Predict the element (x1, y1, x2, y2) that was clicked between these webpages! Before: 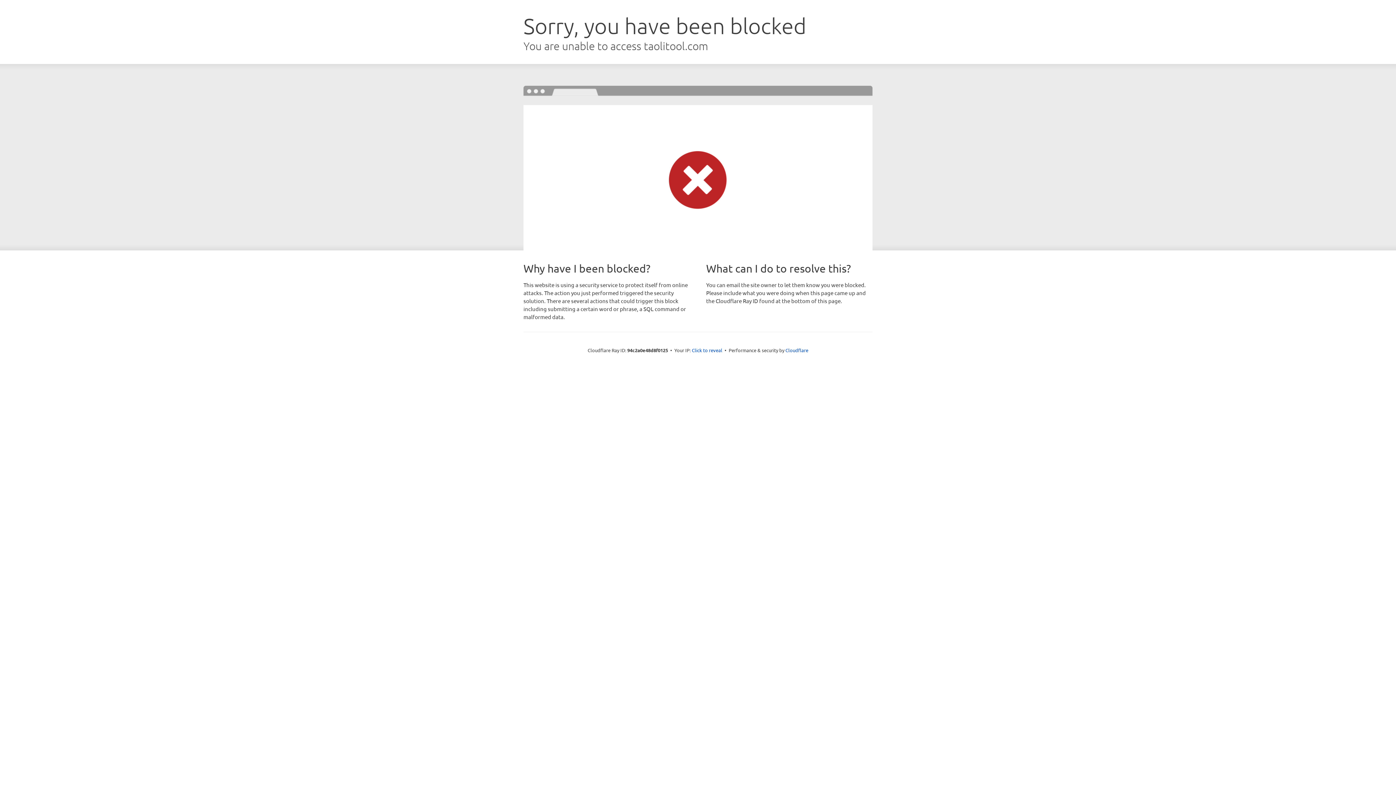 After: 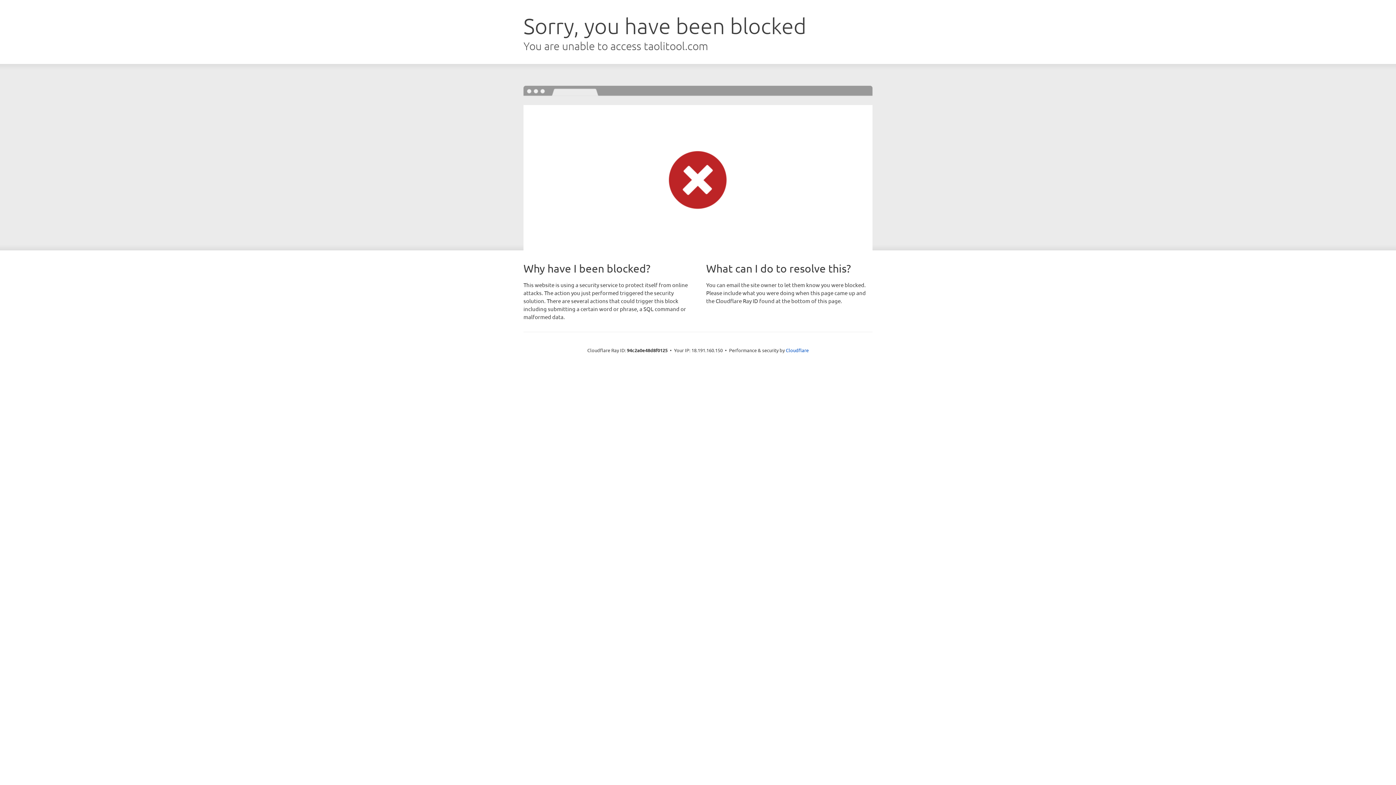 Action: bbox: (692, 346, 722, 353) label: Click to reveal